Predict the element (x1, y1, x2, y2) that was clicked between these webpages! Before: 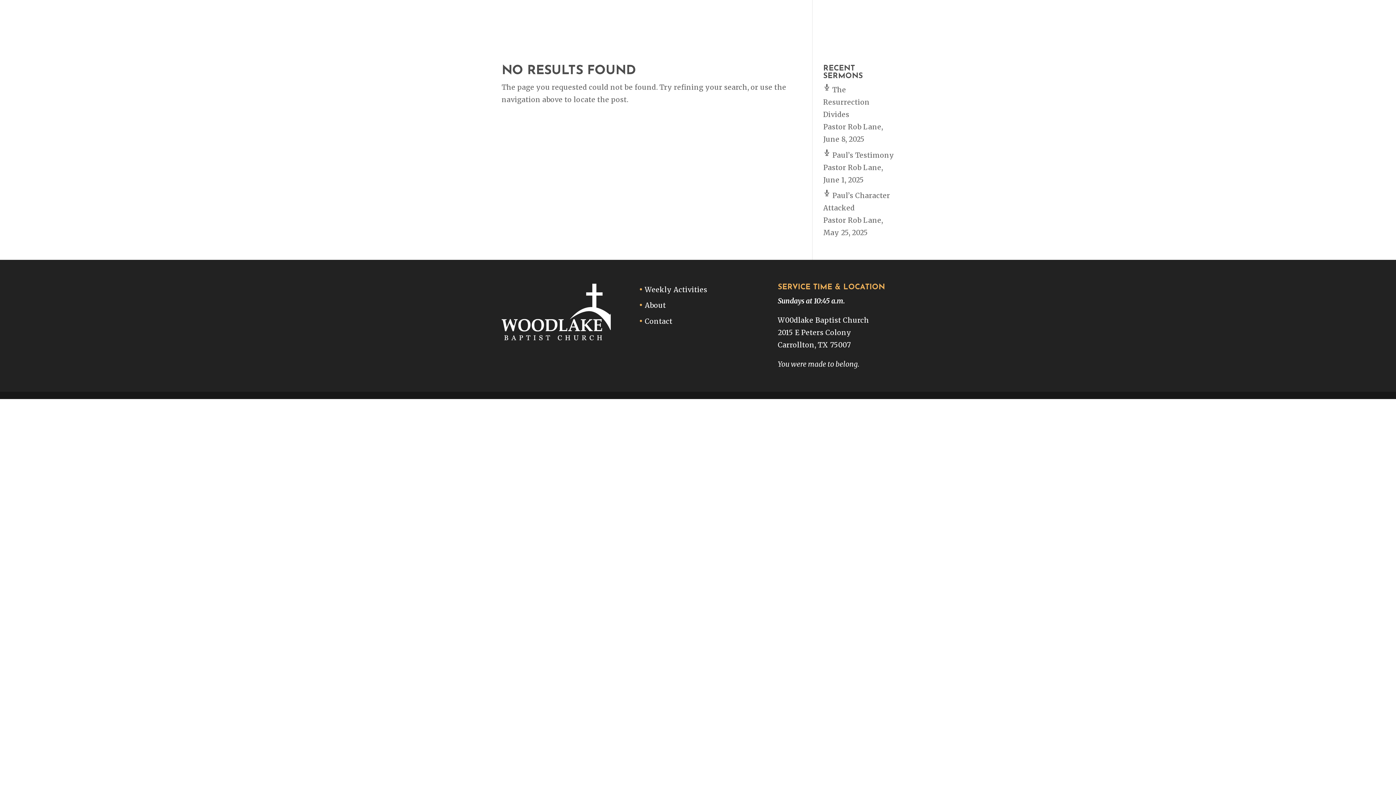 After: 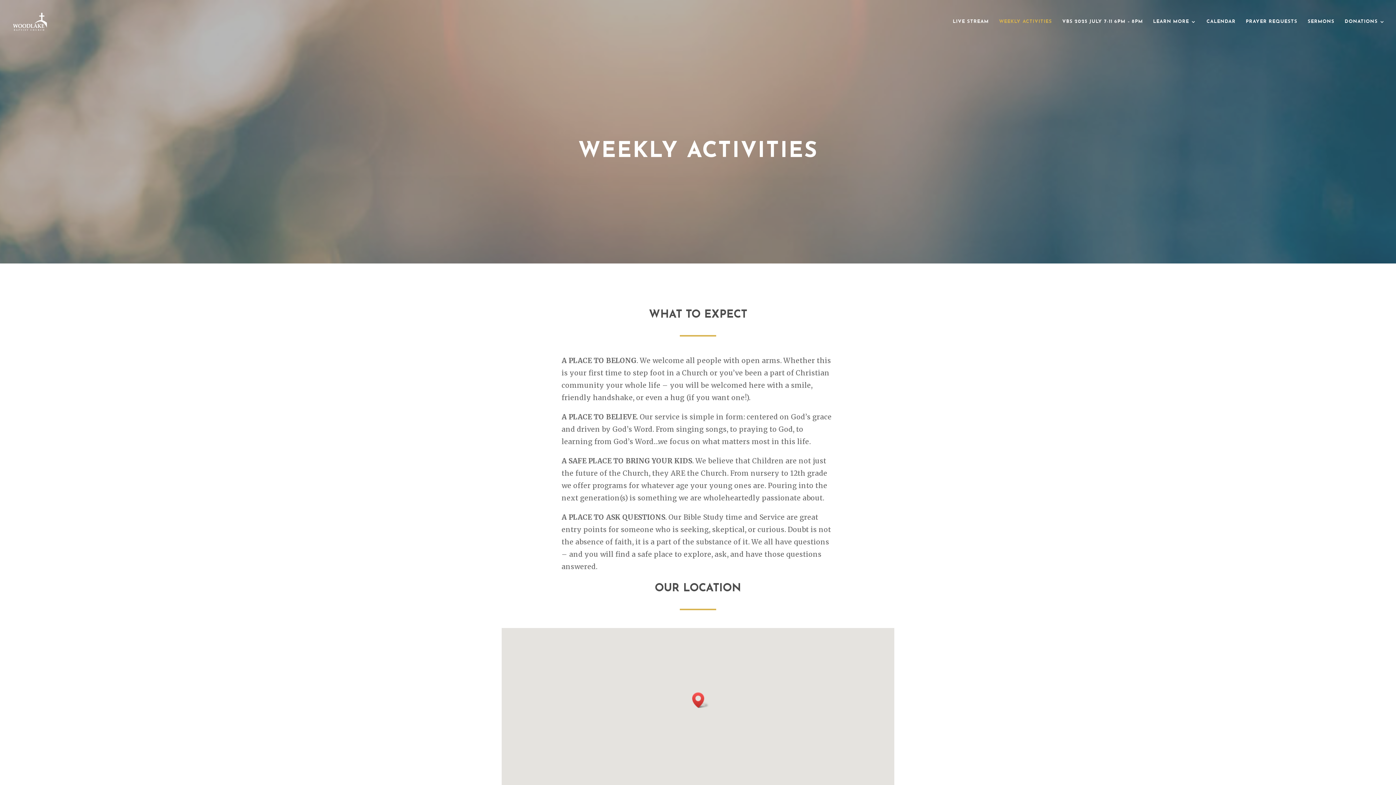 Action: label: WEEKLY ACTIVITIES bbox: (999, 19, 1052, 43)